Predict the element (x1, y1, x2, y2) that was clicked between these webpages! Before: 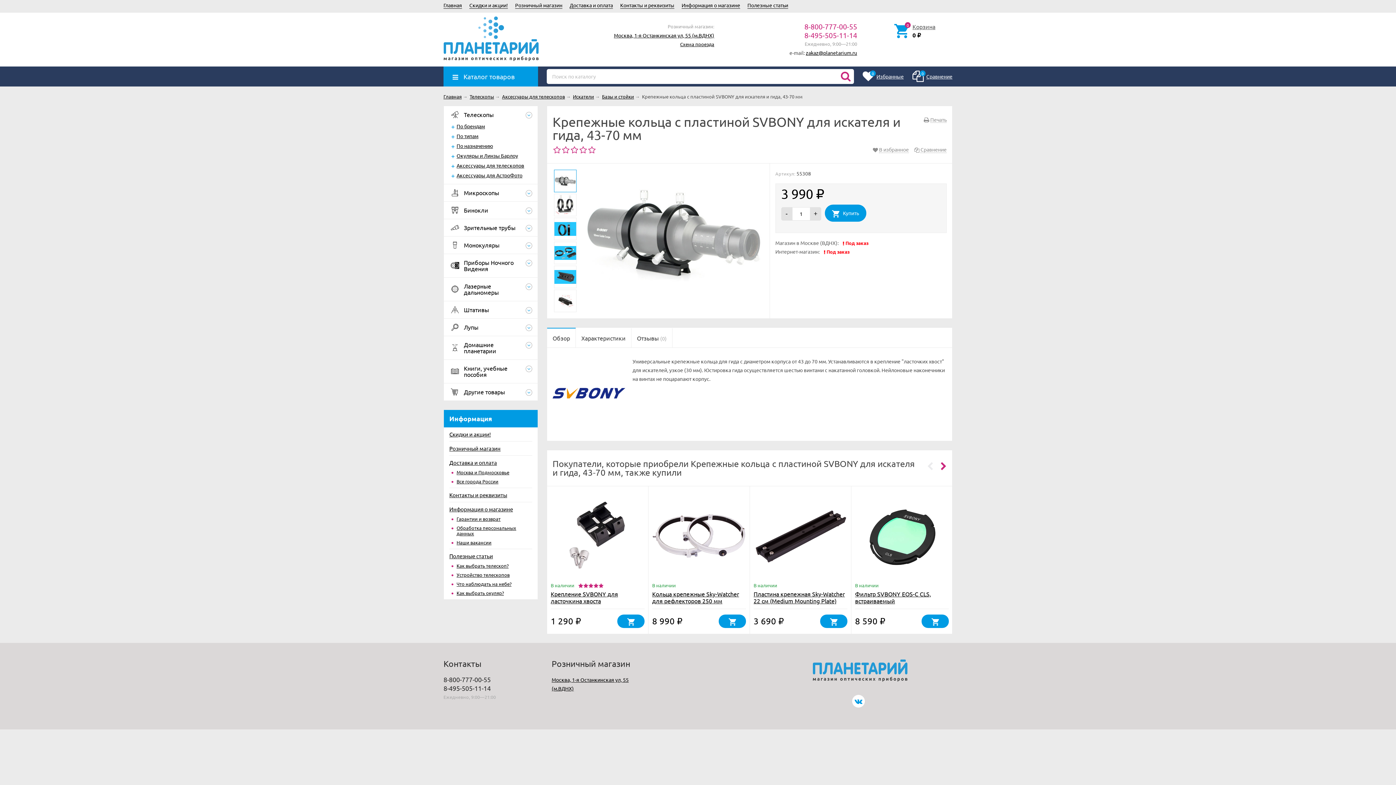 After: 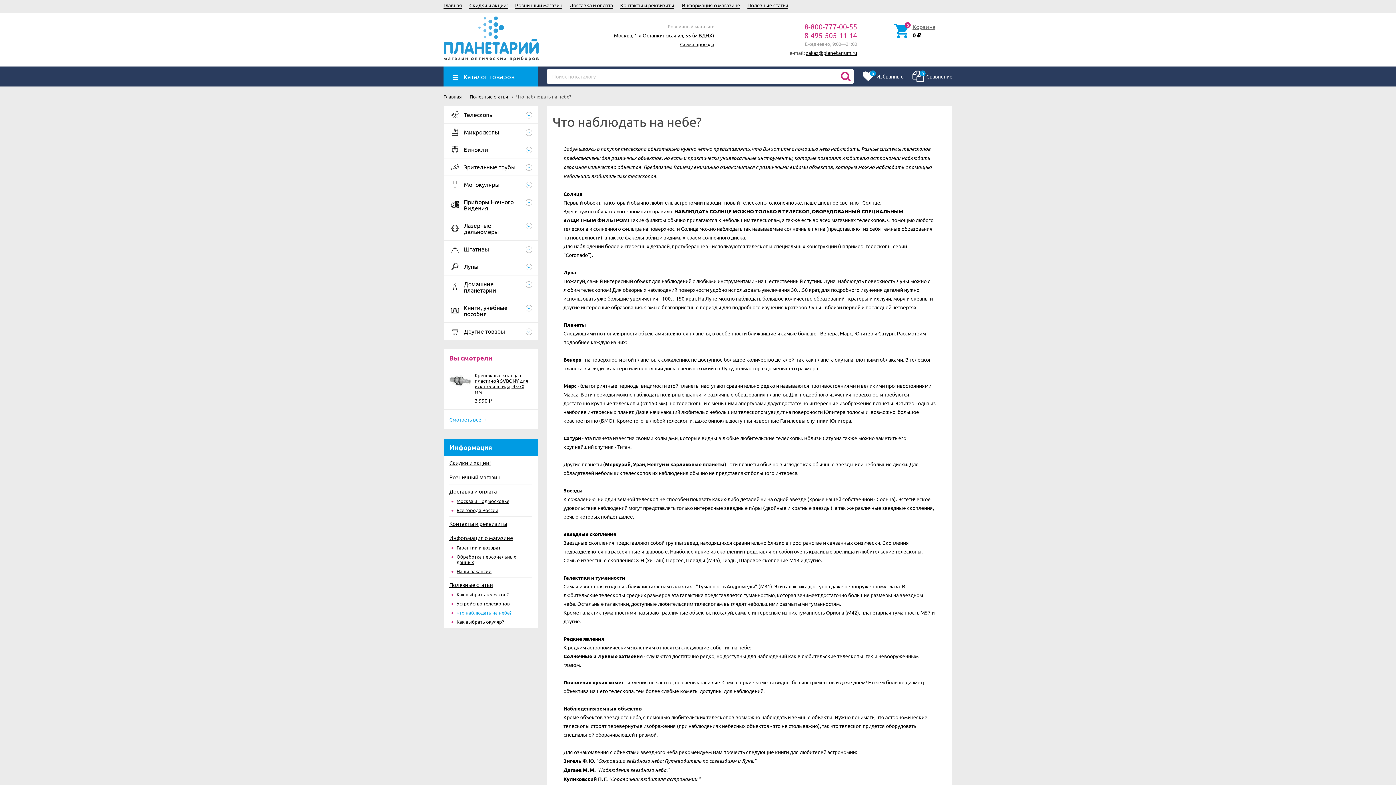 Action: label: Что наблюдать на небе? bbox: (456, 581, 511, 587)